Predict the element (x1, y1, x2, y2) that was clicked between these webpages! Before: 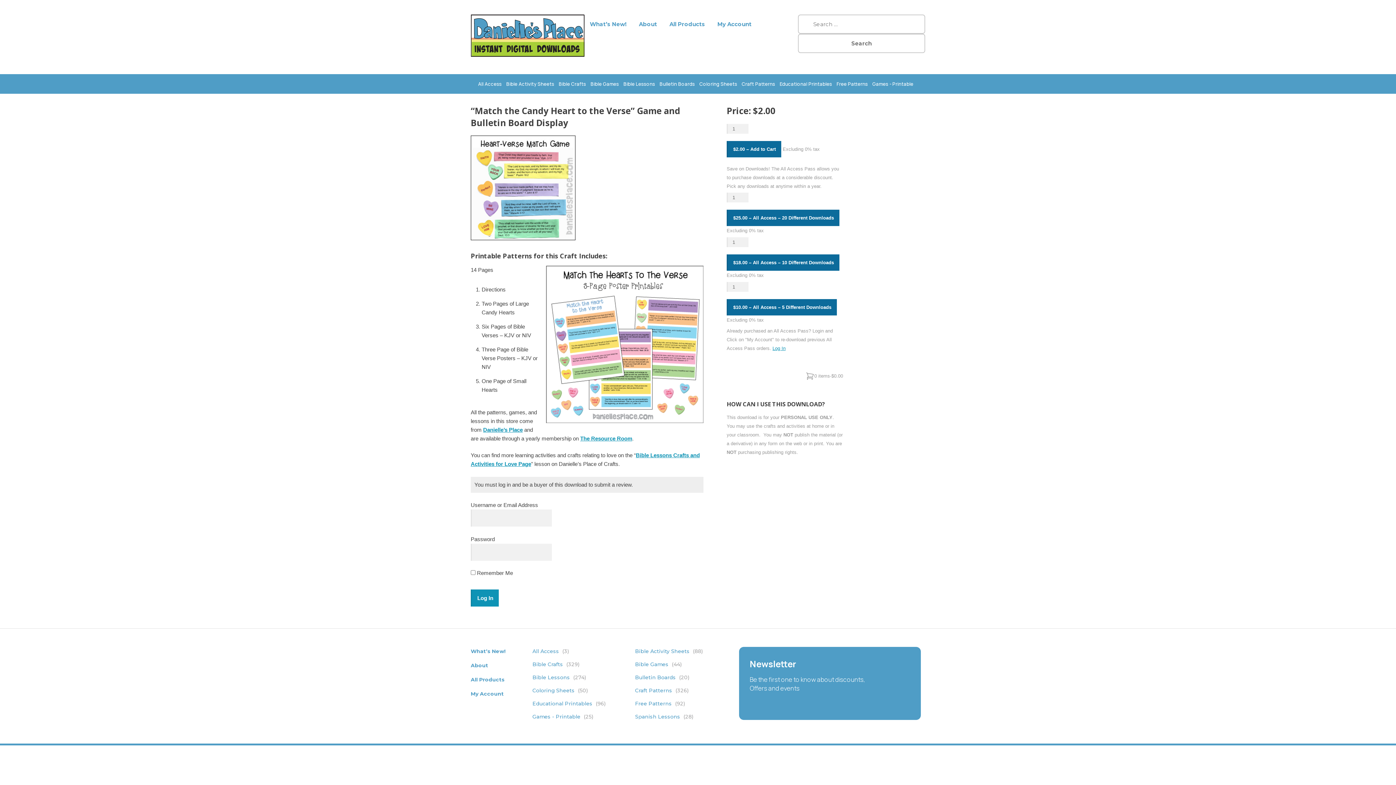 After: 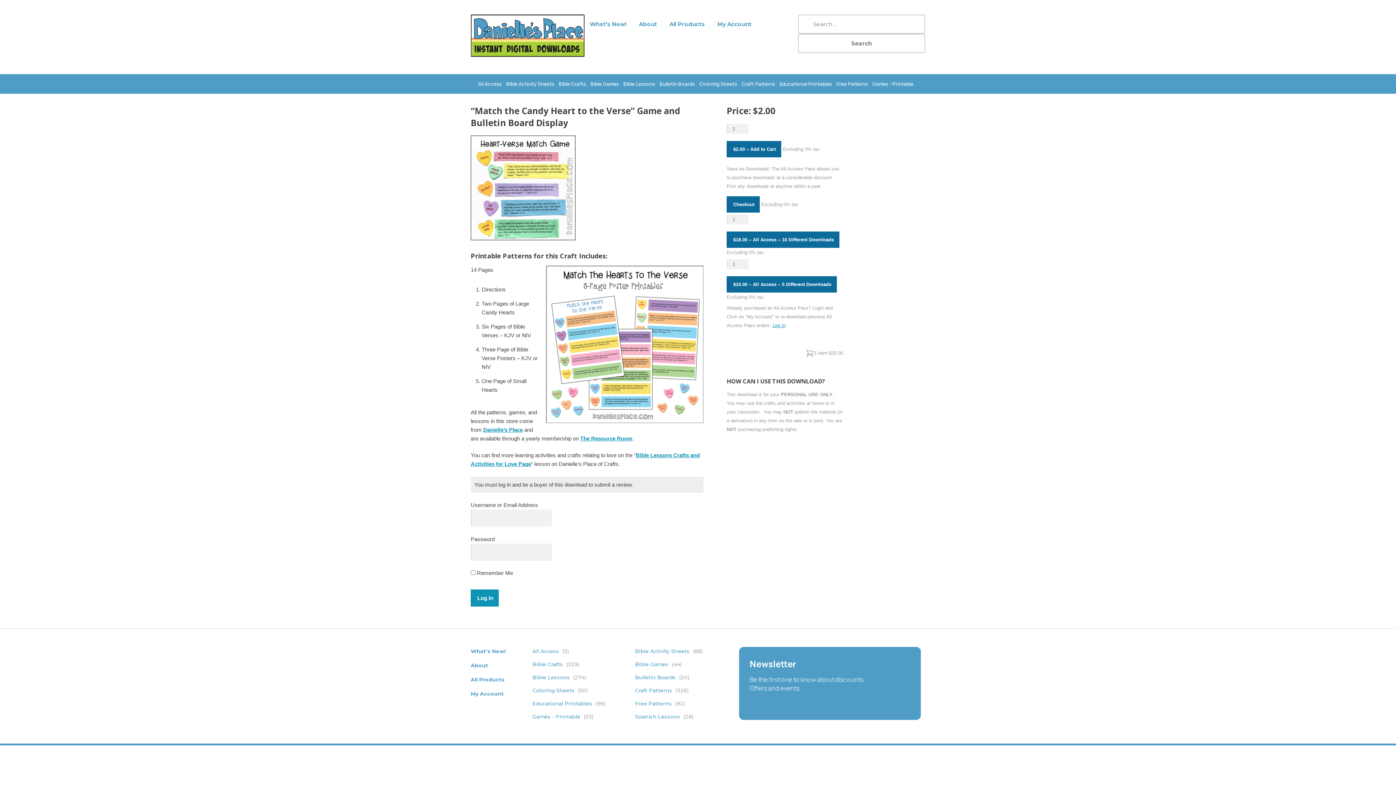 Action: label: $25.00 – All Access – 20 Different Downloads bbox: (726, 209, 839, 226)